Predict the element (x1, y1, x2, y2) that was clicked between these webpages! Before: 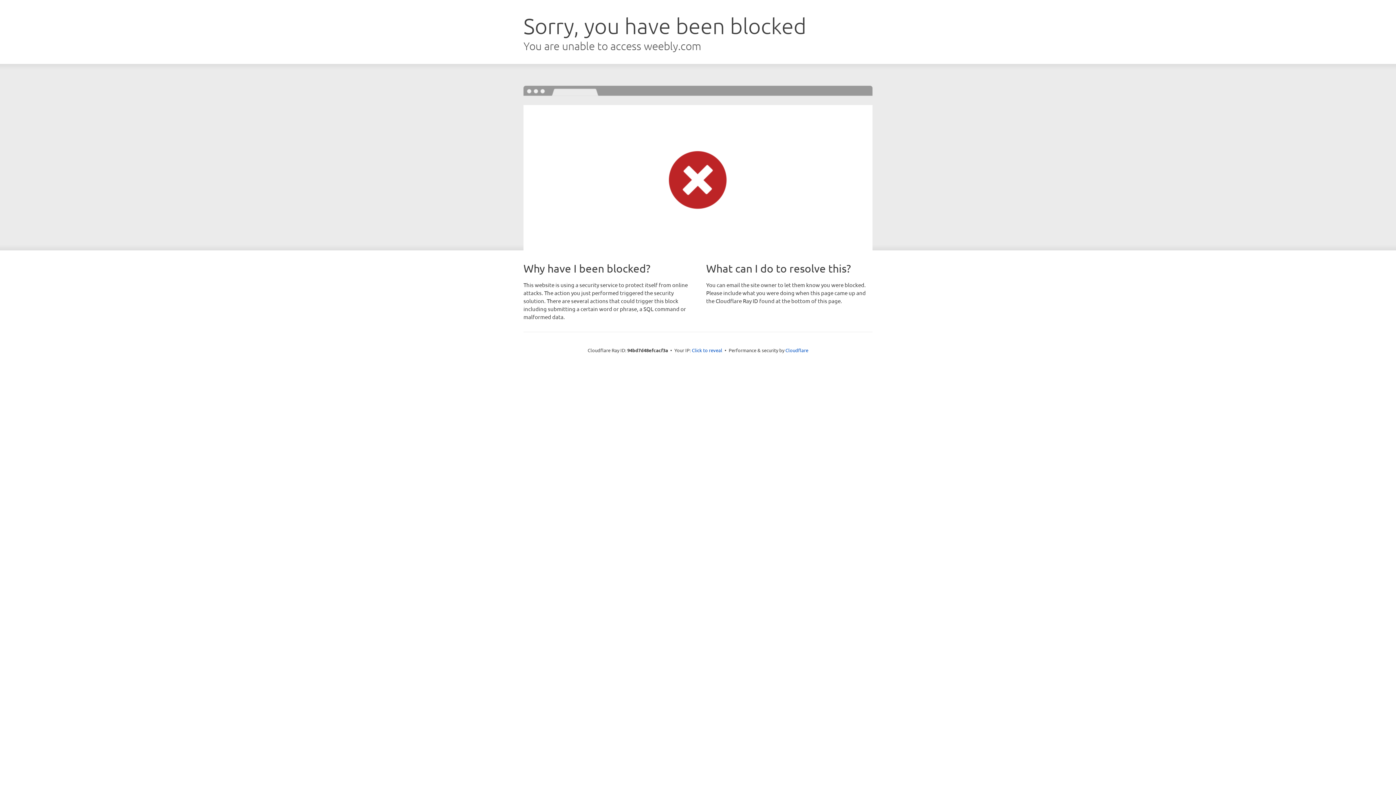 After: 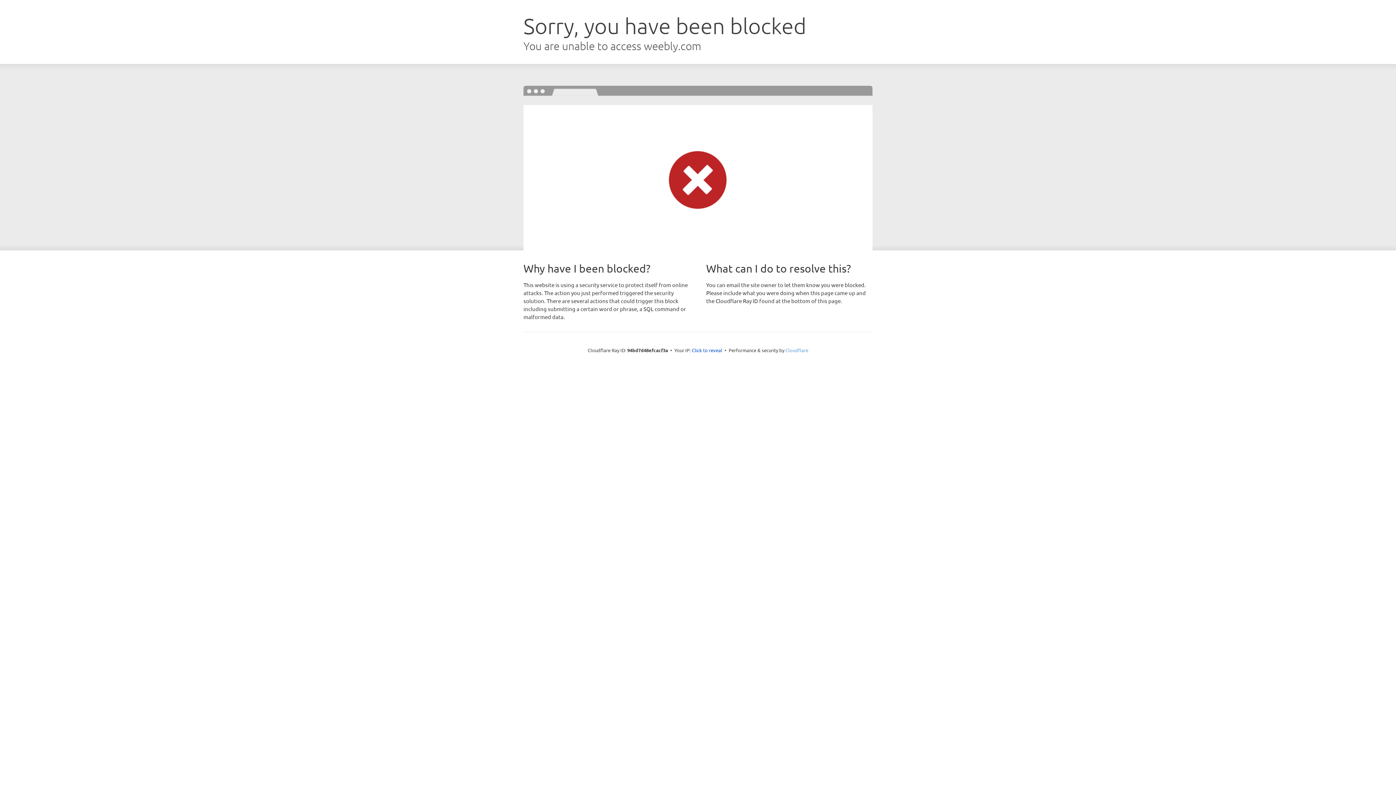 Action: bbox: (785, 347, 808, 353) label: Cloudflare